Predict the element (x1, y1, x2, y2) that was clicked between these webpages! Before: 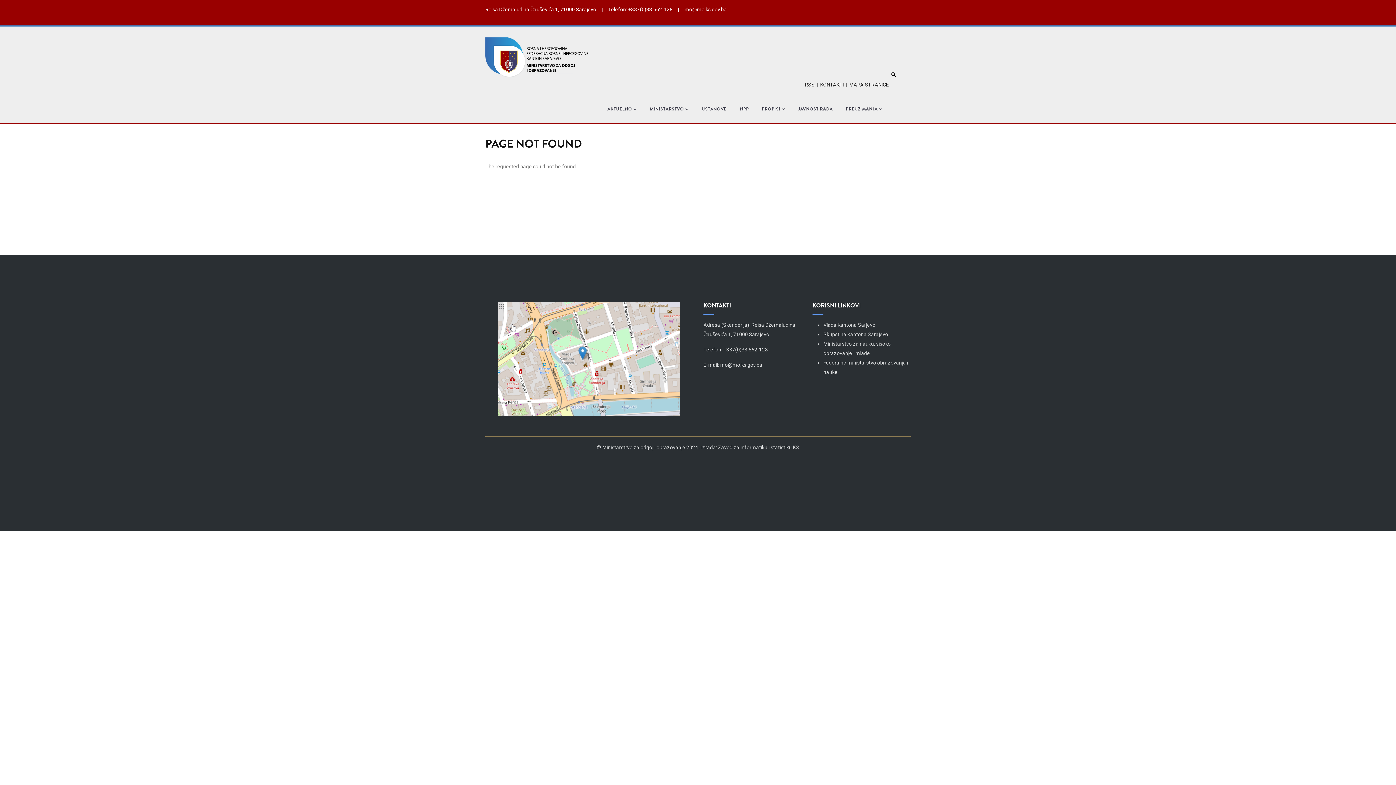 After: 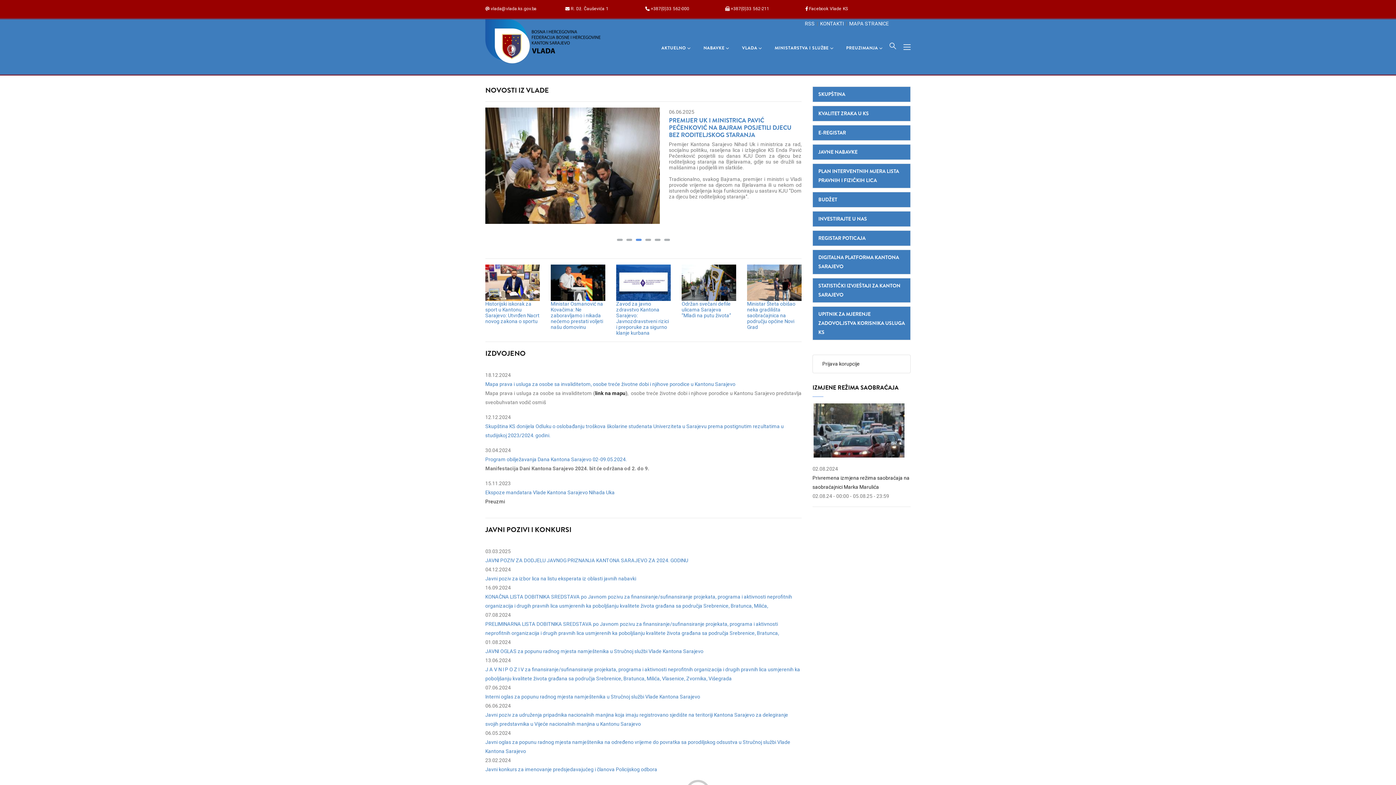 Action: label: Vlada Kantona Sarjevo bbox: (823, 322, 875, 328)